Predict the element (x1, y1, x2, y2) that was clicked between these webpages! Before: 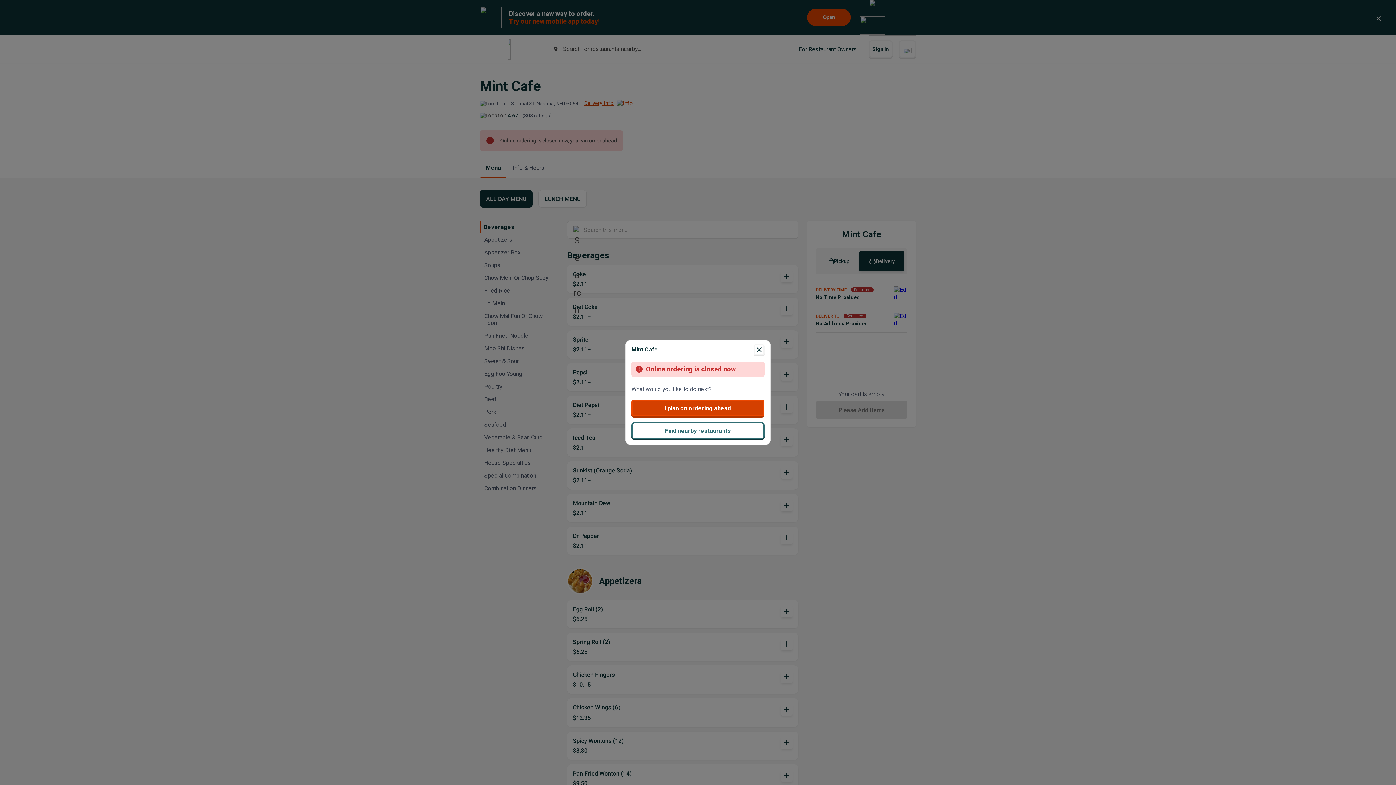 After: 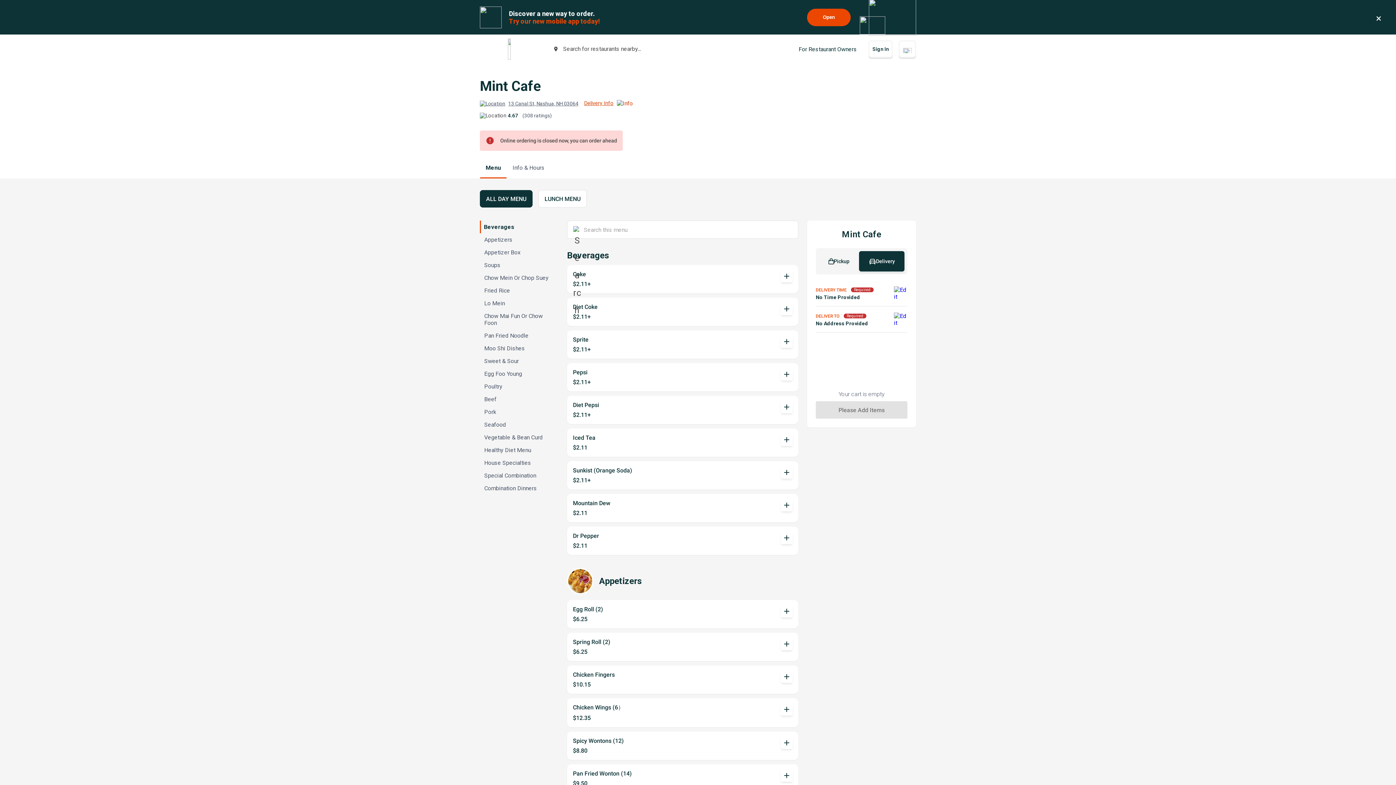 Action: bbox: (631, 400, 764, 416) label: I plan on ordering ahead